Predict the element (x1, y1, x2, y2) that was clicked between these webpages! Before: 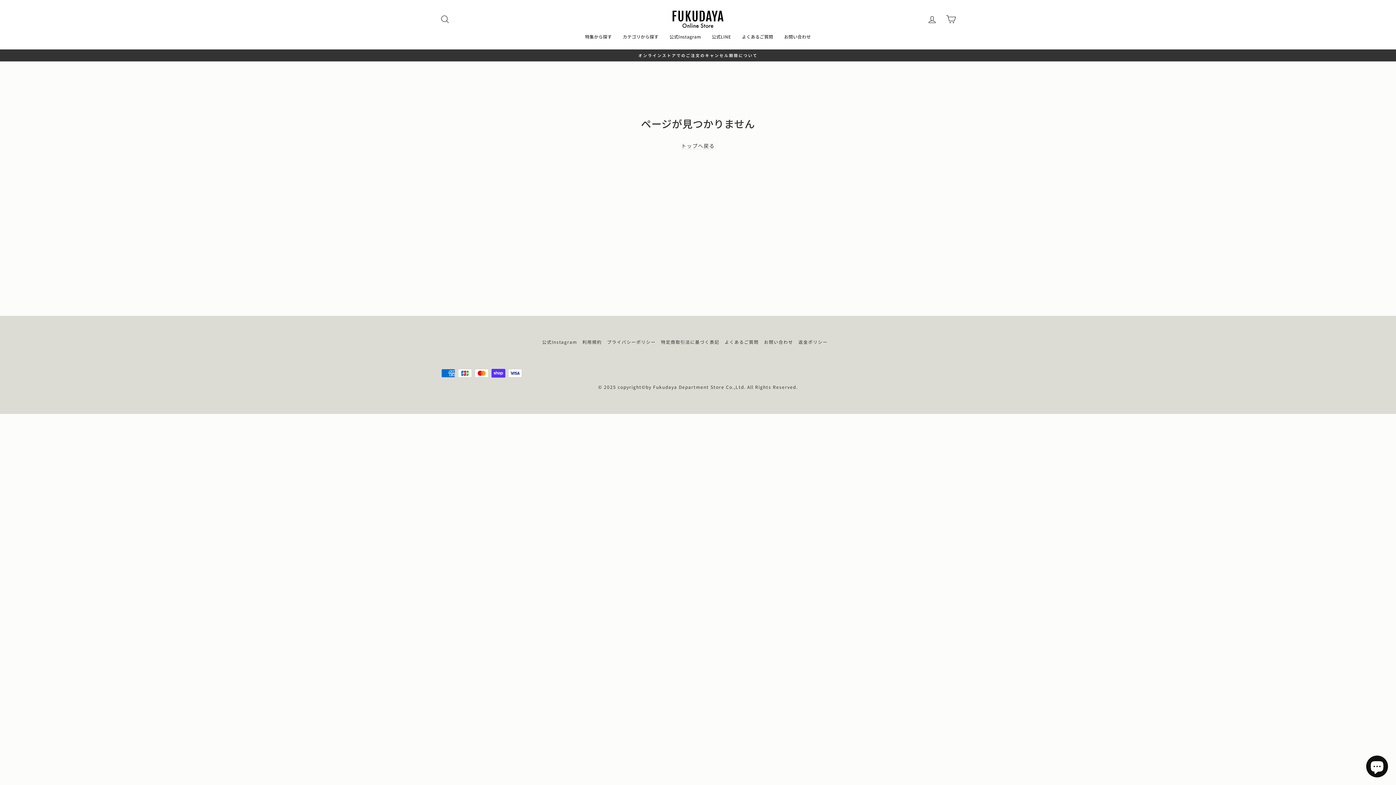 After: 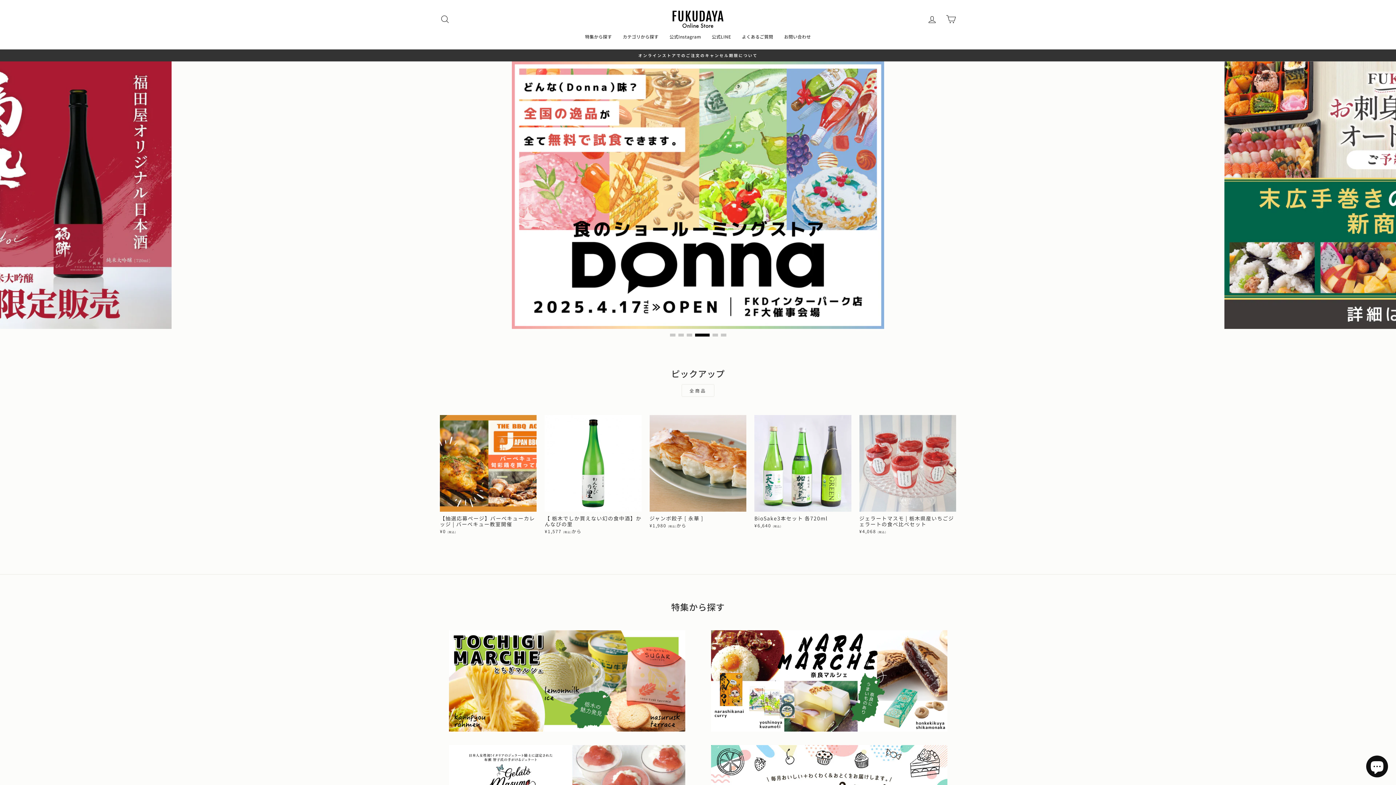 Action: bbox: (672, 10, 723, 27)